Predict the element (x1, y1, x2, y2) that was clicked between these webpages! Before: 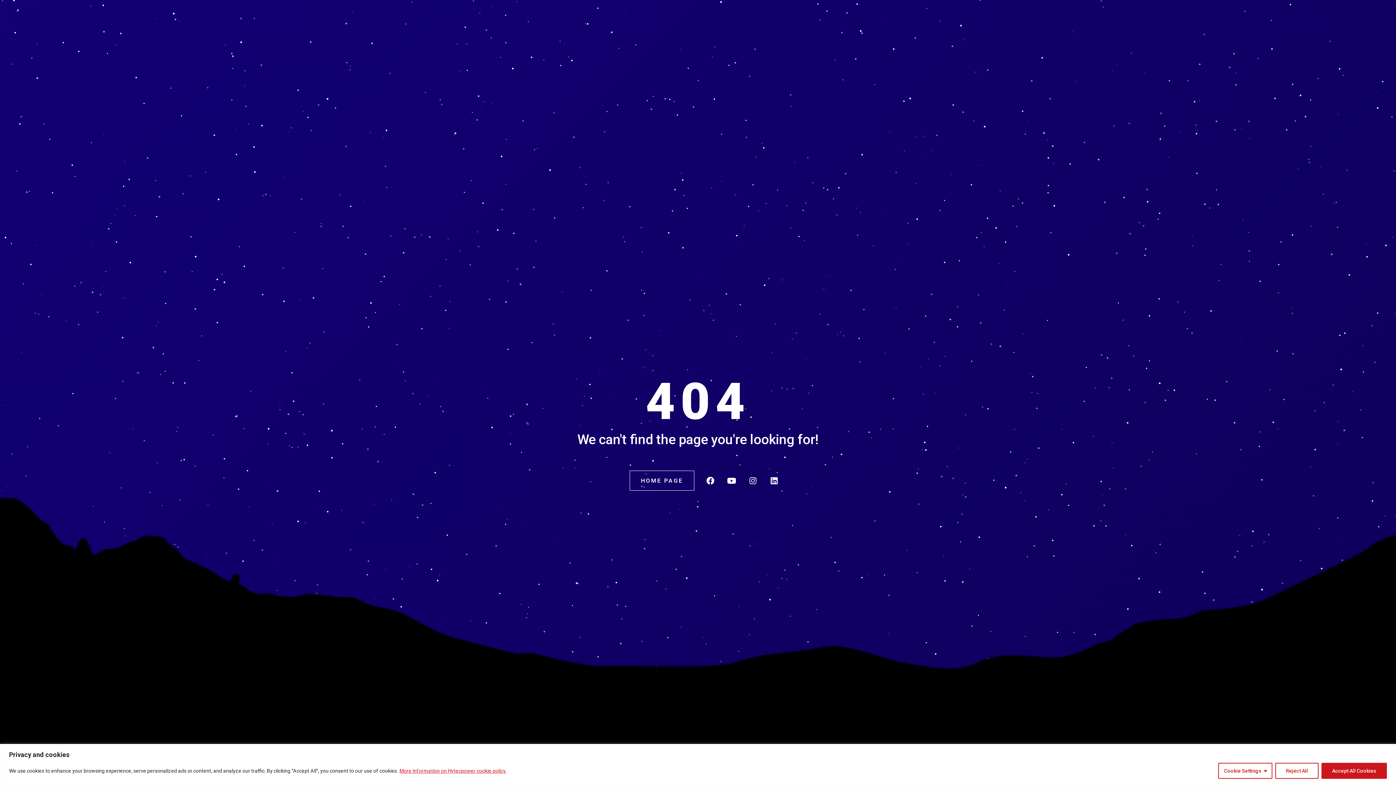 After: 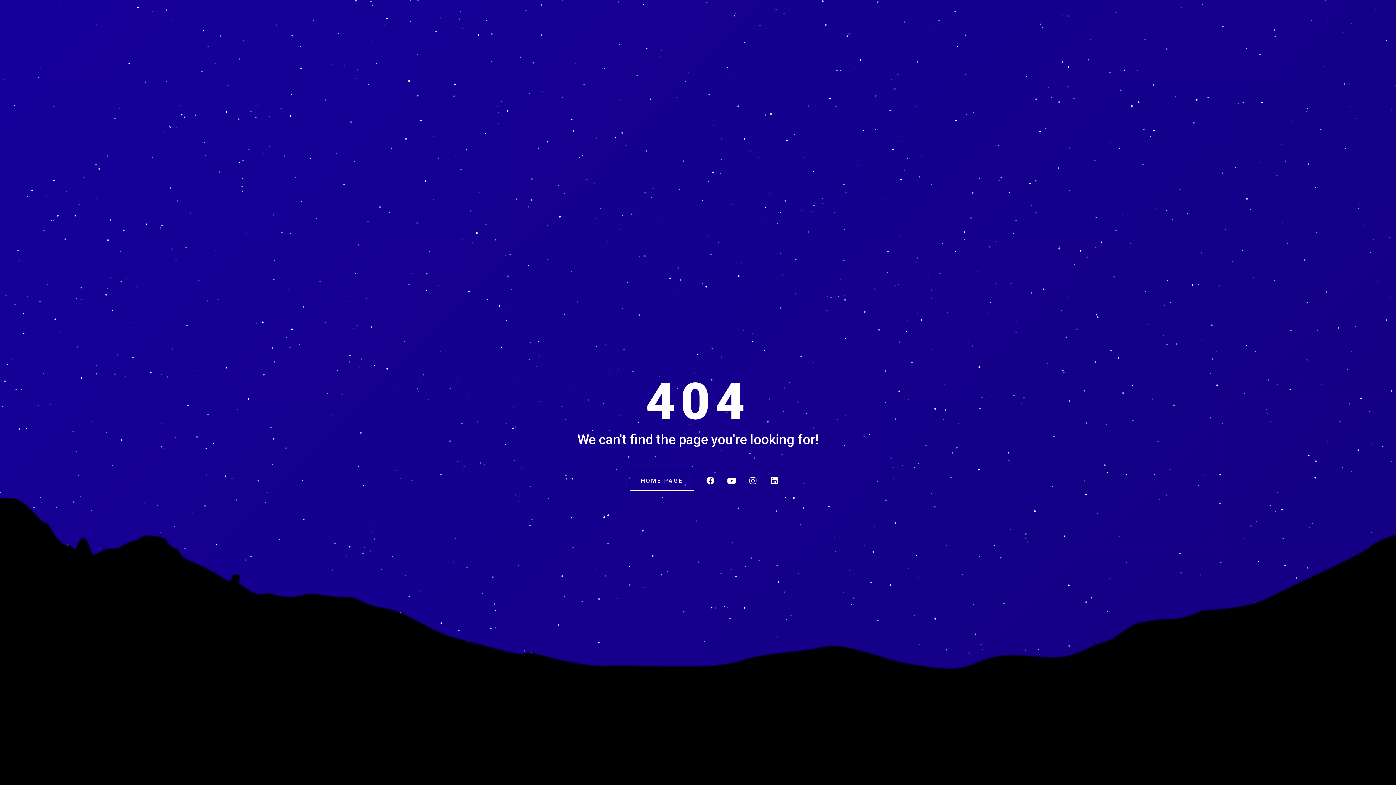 Action: label: Reject All bbox: (1275, 763, 1318, 779)